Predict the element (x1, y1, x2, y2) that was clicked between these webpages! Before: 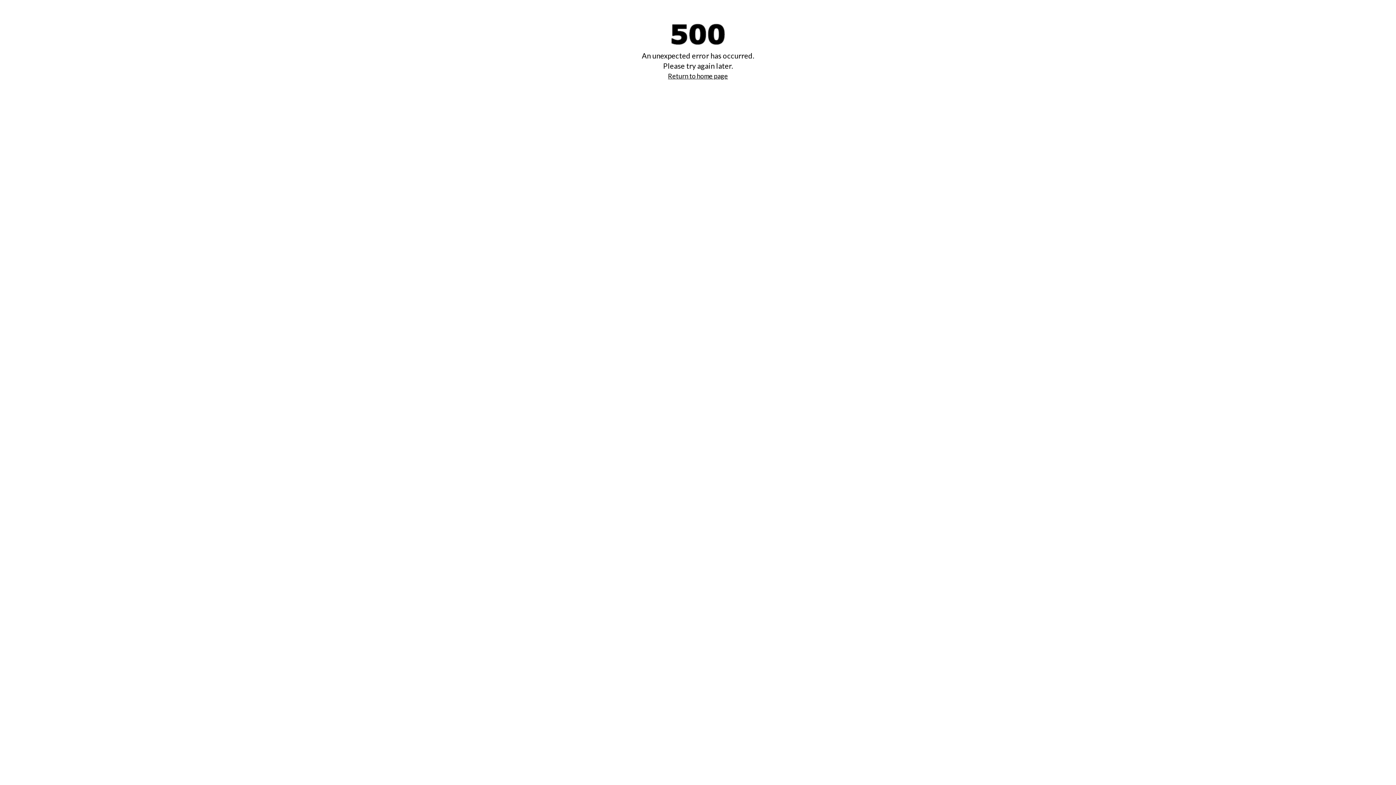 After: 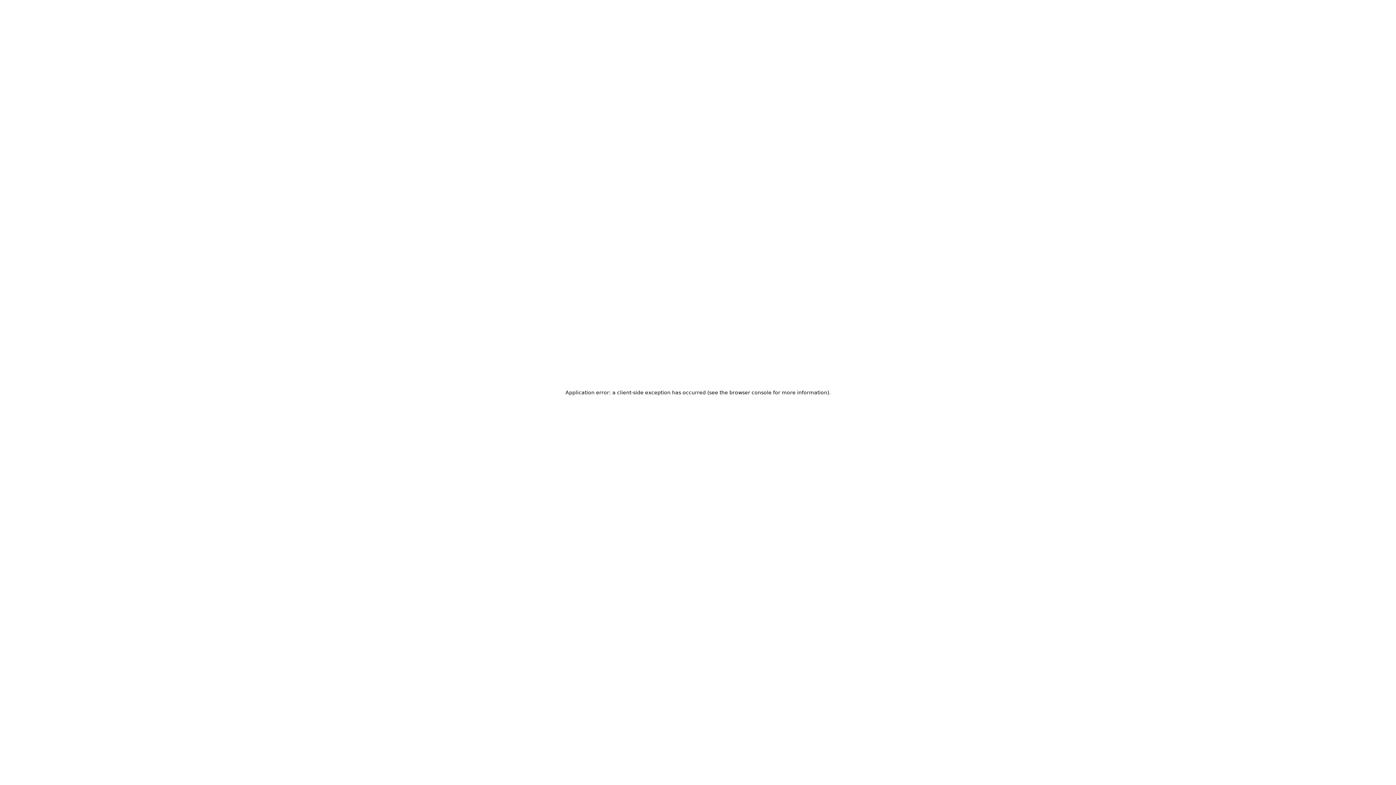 Action: bbox: (668, 72, 728, 80) label: Return to home page